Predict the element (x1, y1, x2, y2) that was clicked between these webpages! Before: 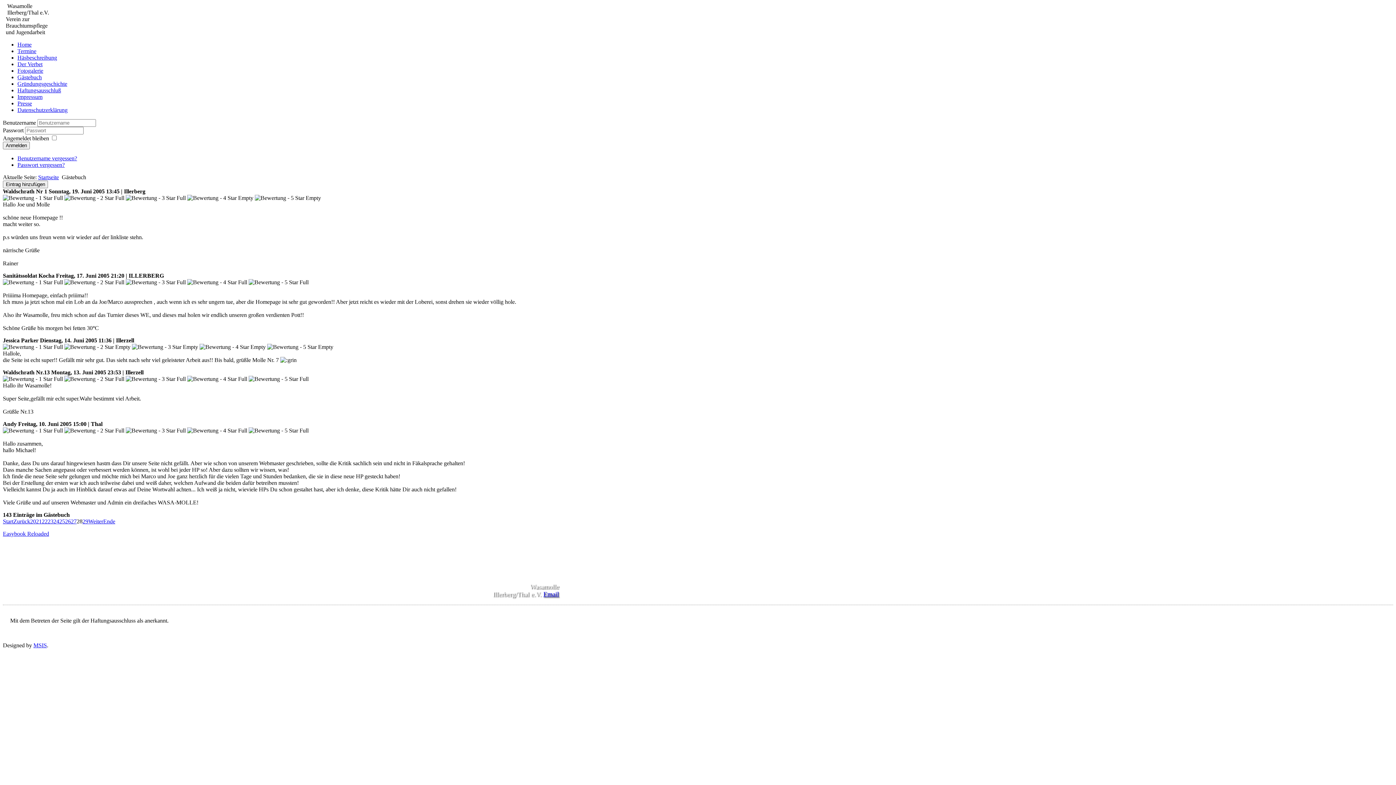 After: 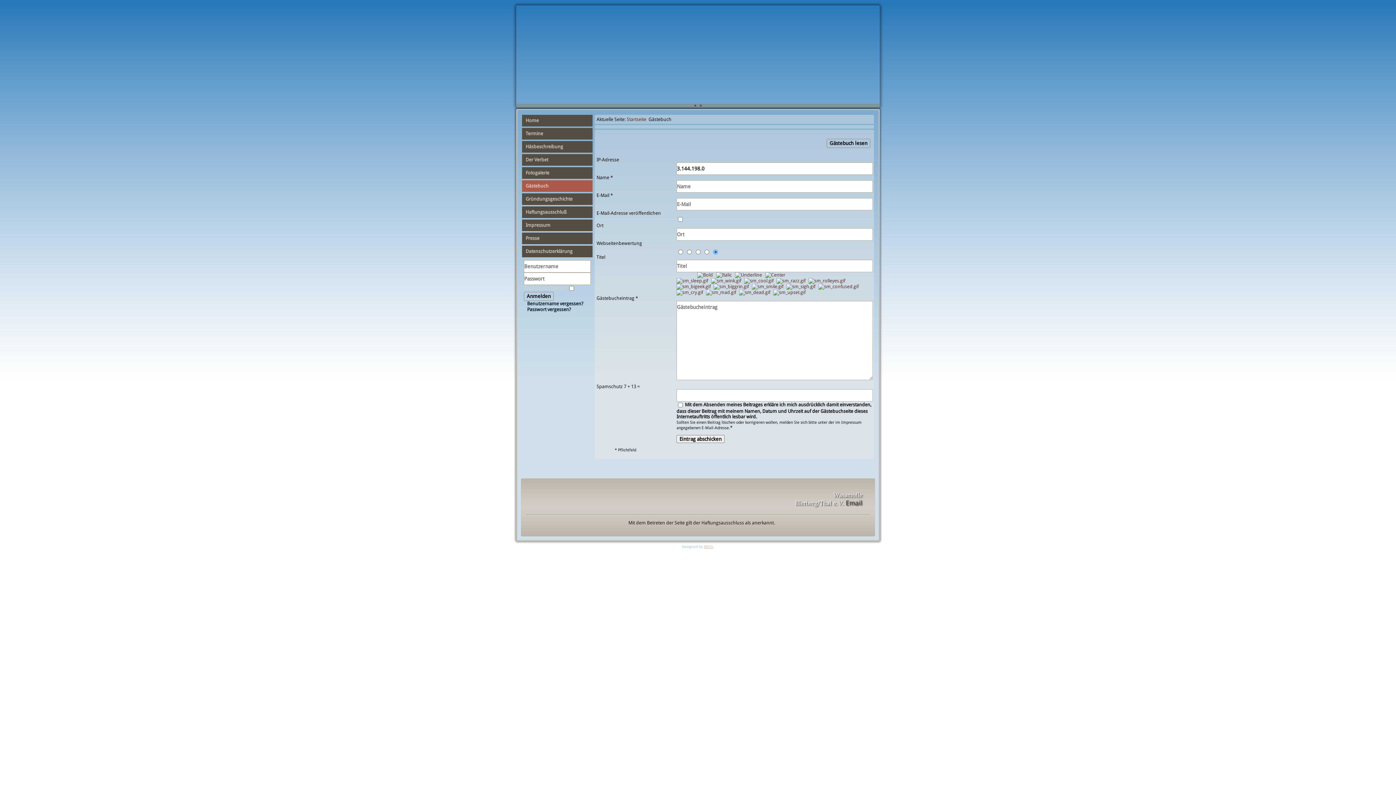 Action: label: Eintrag hinzufügen bbox: (2, 181, 48, 187)